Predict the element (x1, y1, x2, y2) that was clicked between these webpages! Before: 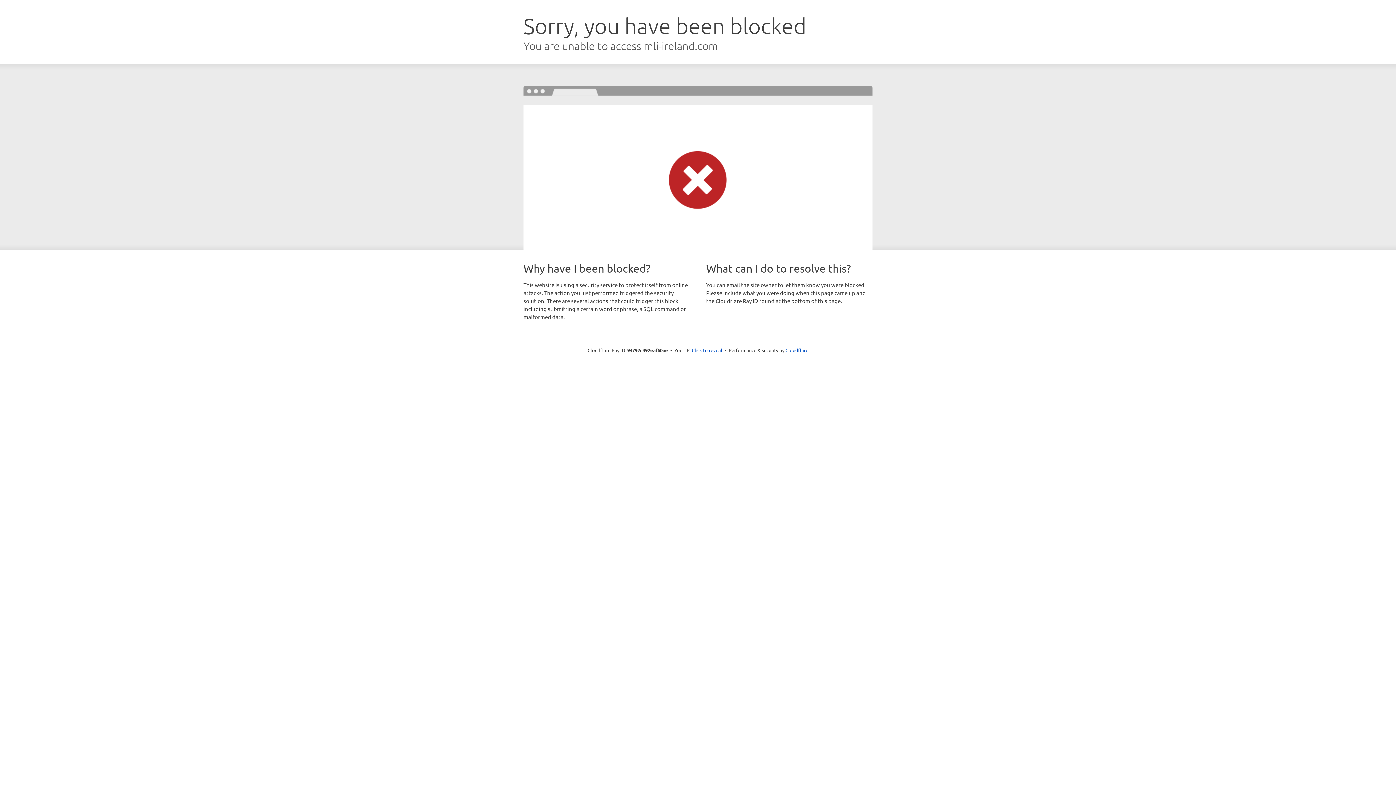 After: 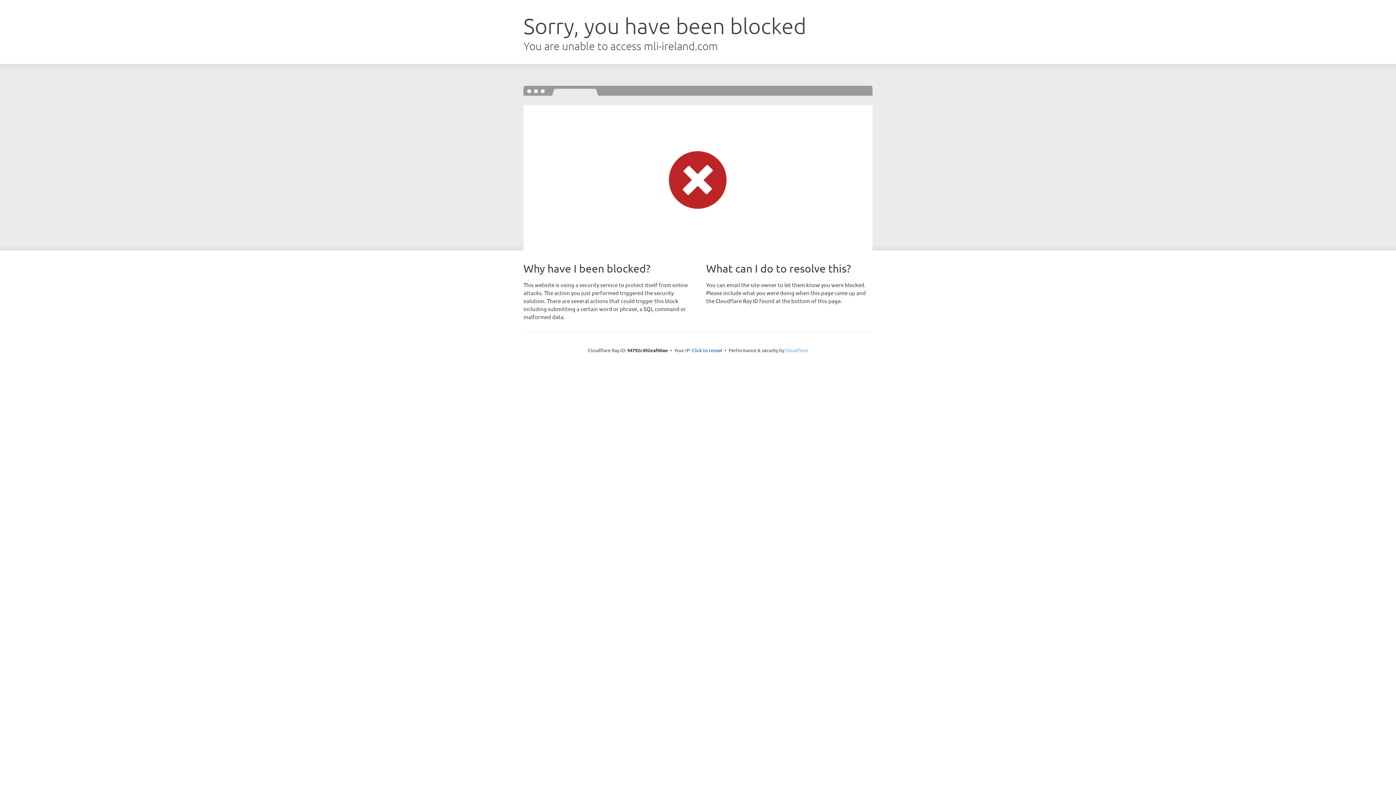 Action: label: Cloudflare bbox: (785, 347, 808, 353)